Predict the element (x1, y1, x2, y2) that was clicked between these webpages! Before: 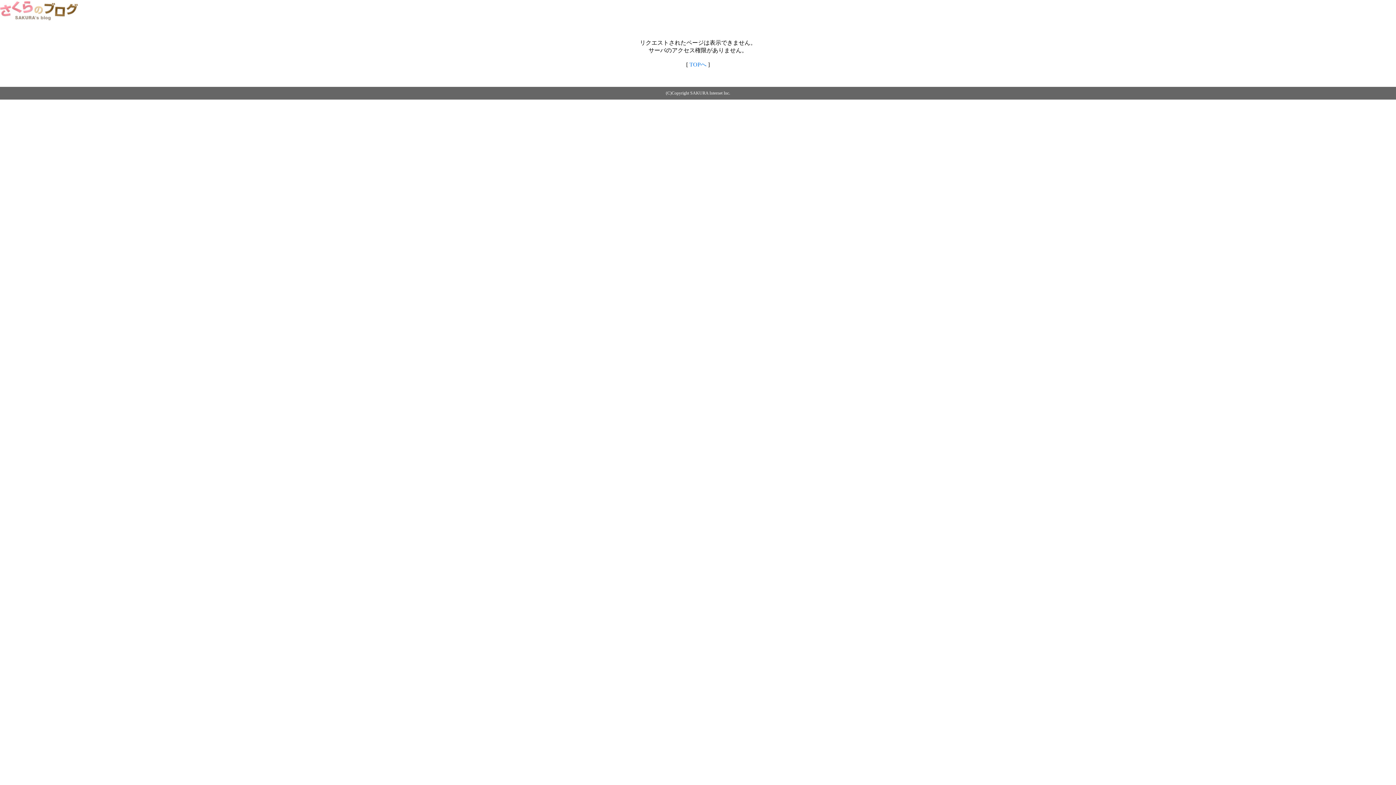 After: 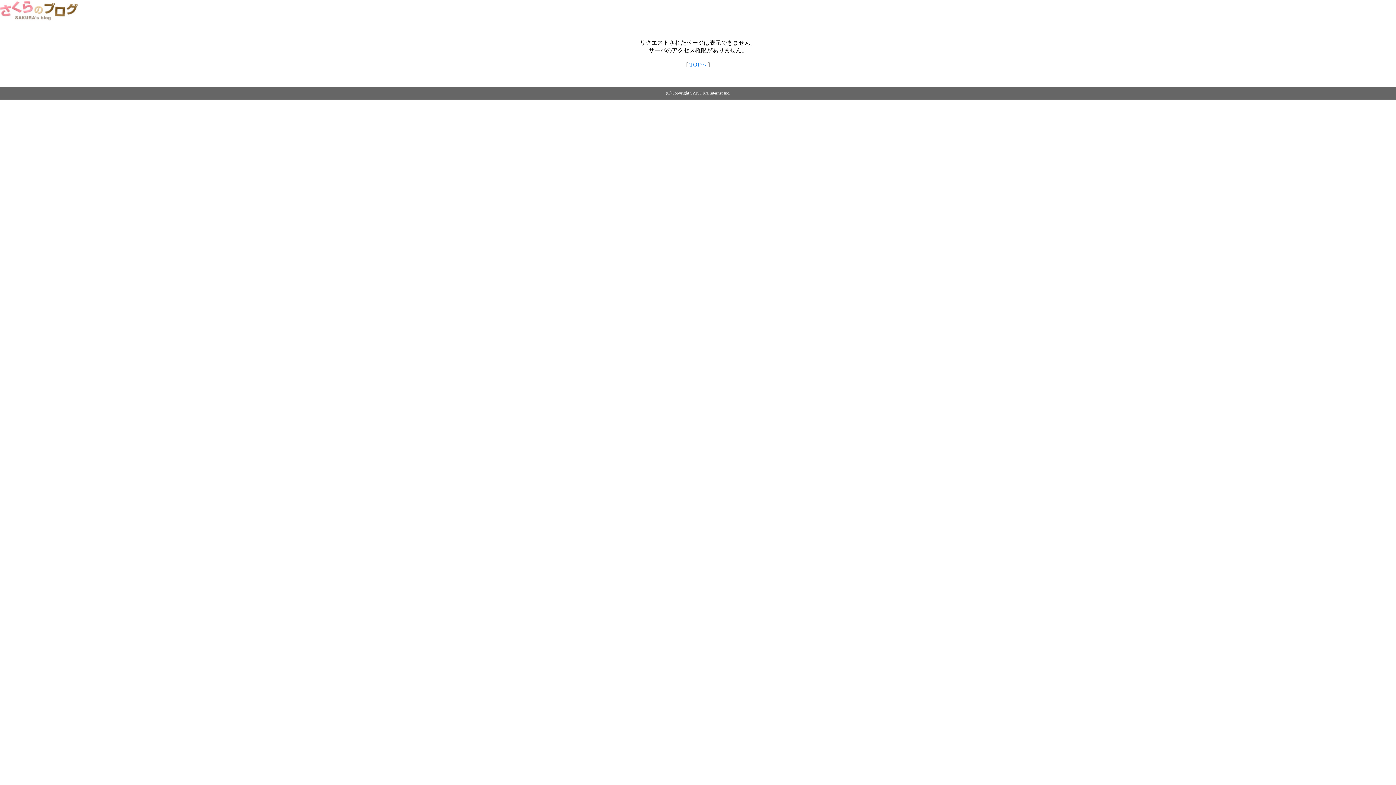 Action: bbox: (689, 61, 706, 67) label: TOPへ